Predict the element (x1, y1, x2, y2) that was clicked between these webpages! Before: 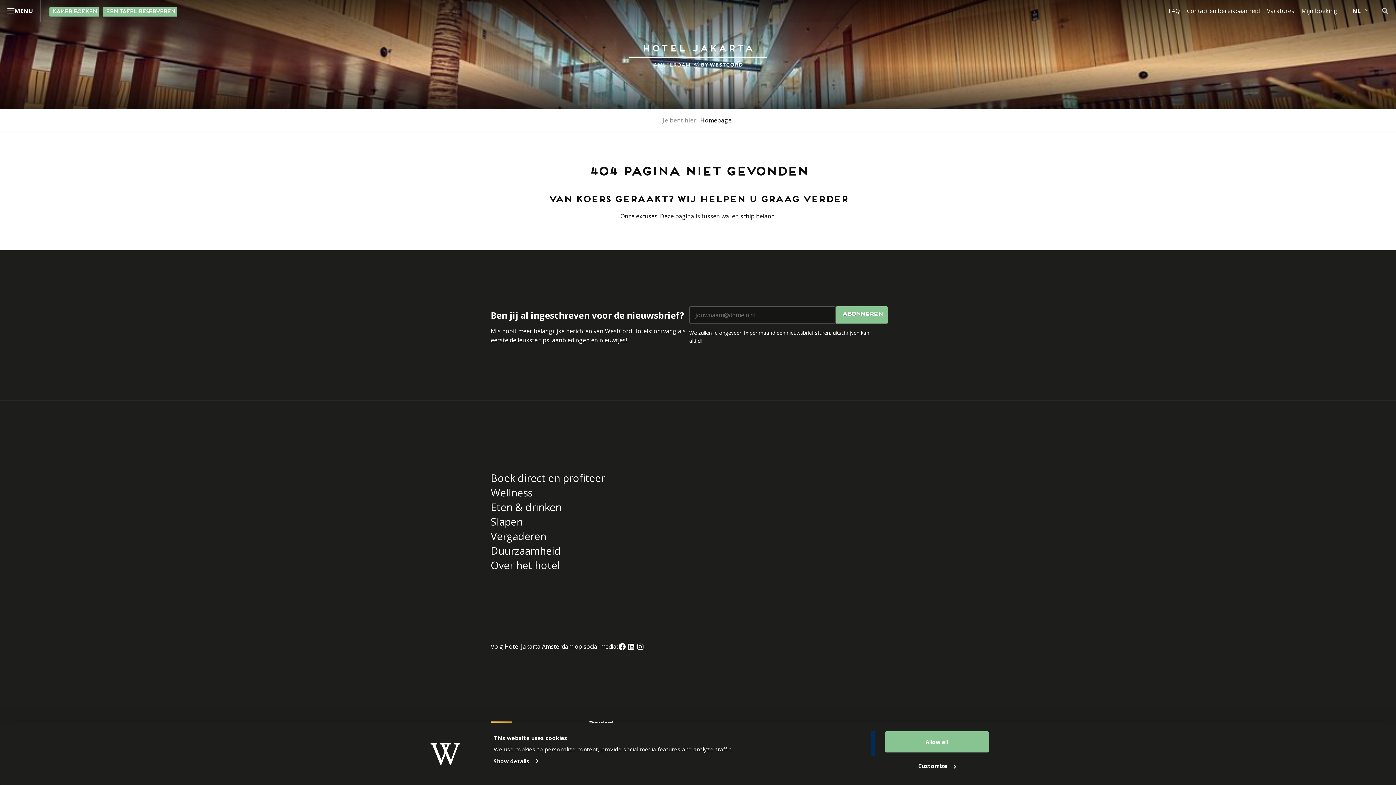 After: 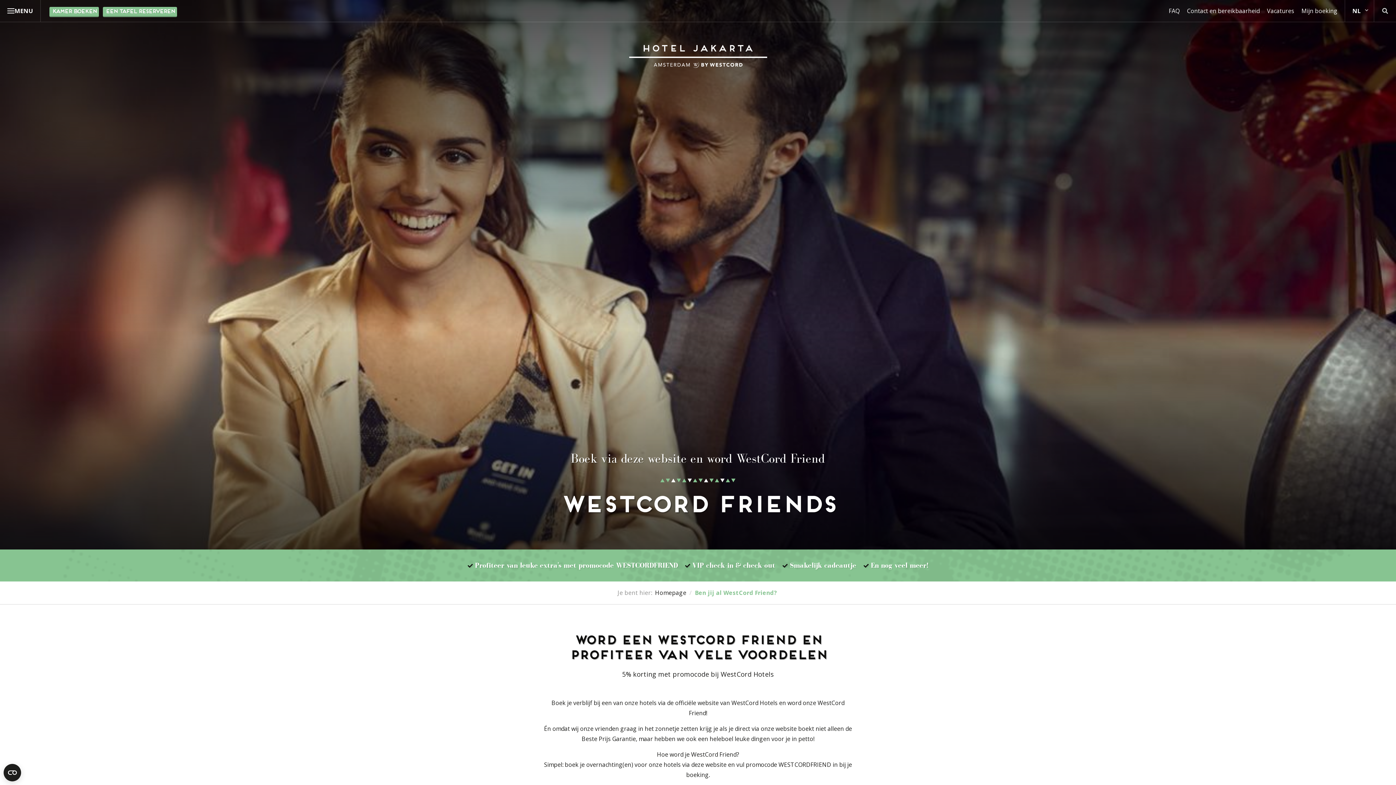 Action: label: Boek direct en profiteer bbox: (490, 471, 605, 485)